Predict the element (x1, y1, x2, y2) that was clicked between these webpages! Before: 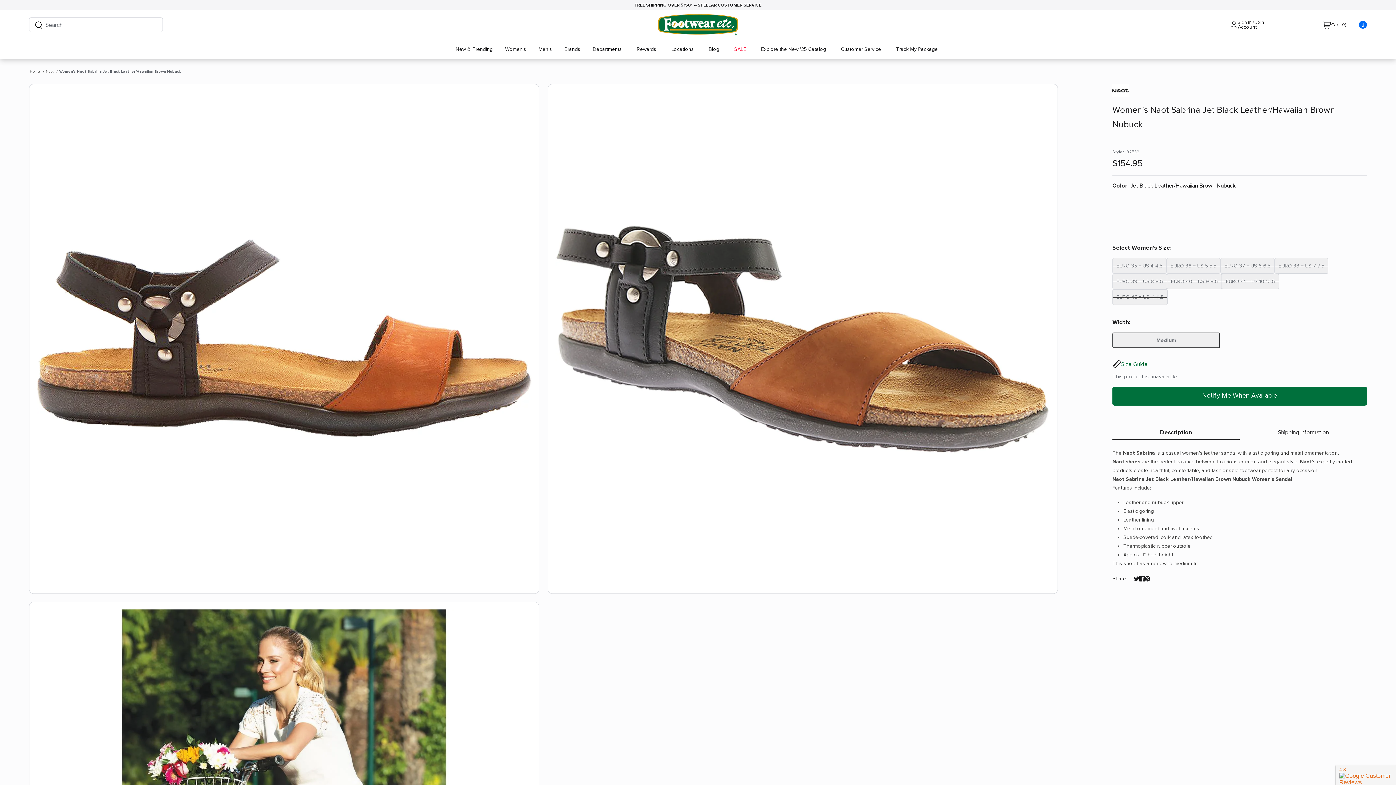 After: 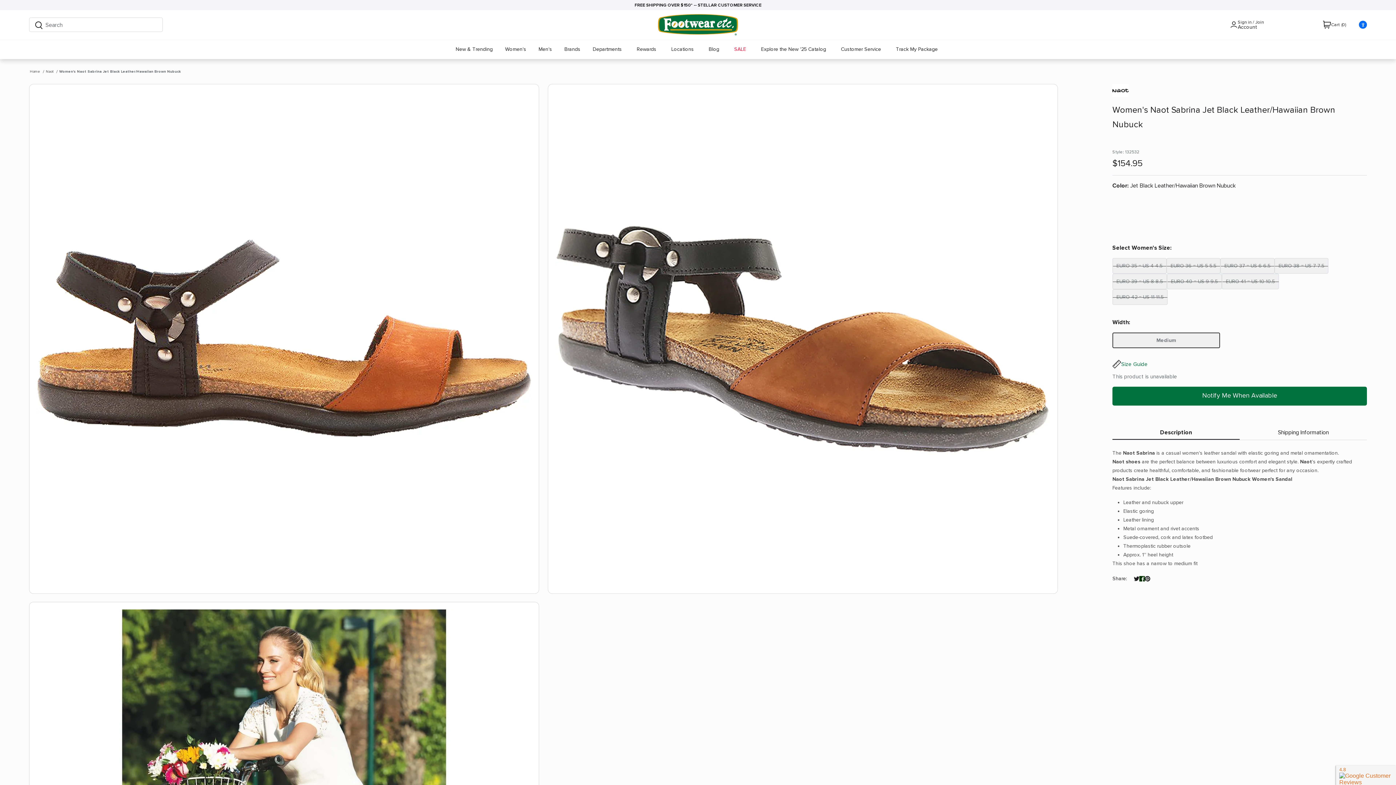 Action: label: Share on Facebook bbox: (1139, 576, 1145, 581)